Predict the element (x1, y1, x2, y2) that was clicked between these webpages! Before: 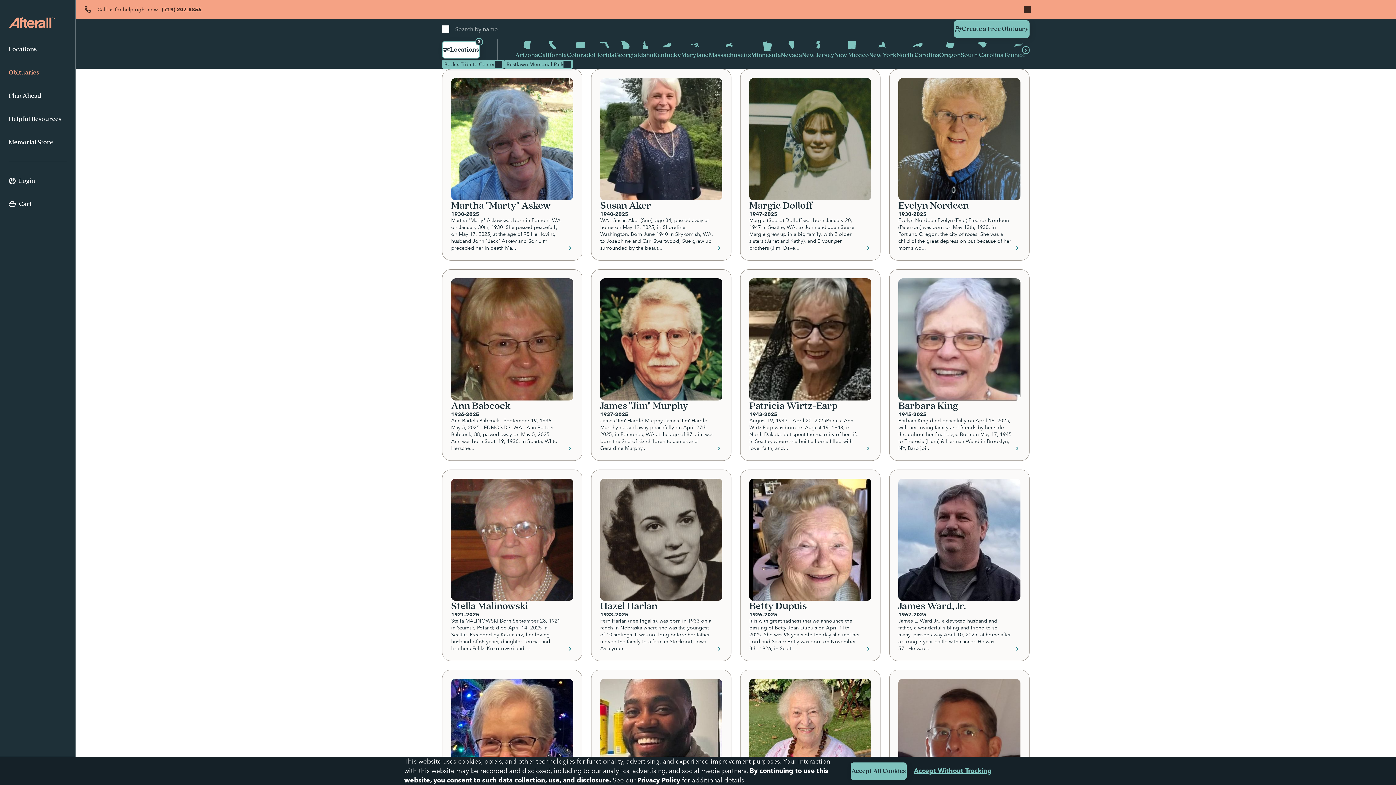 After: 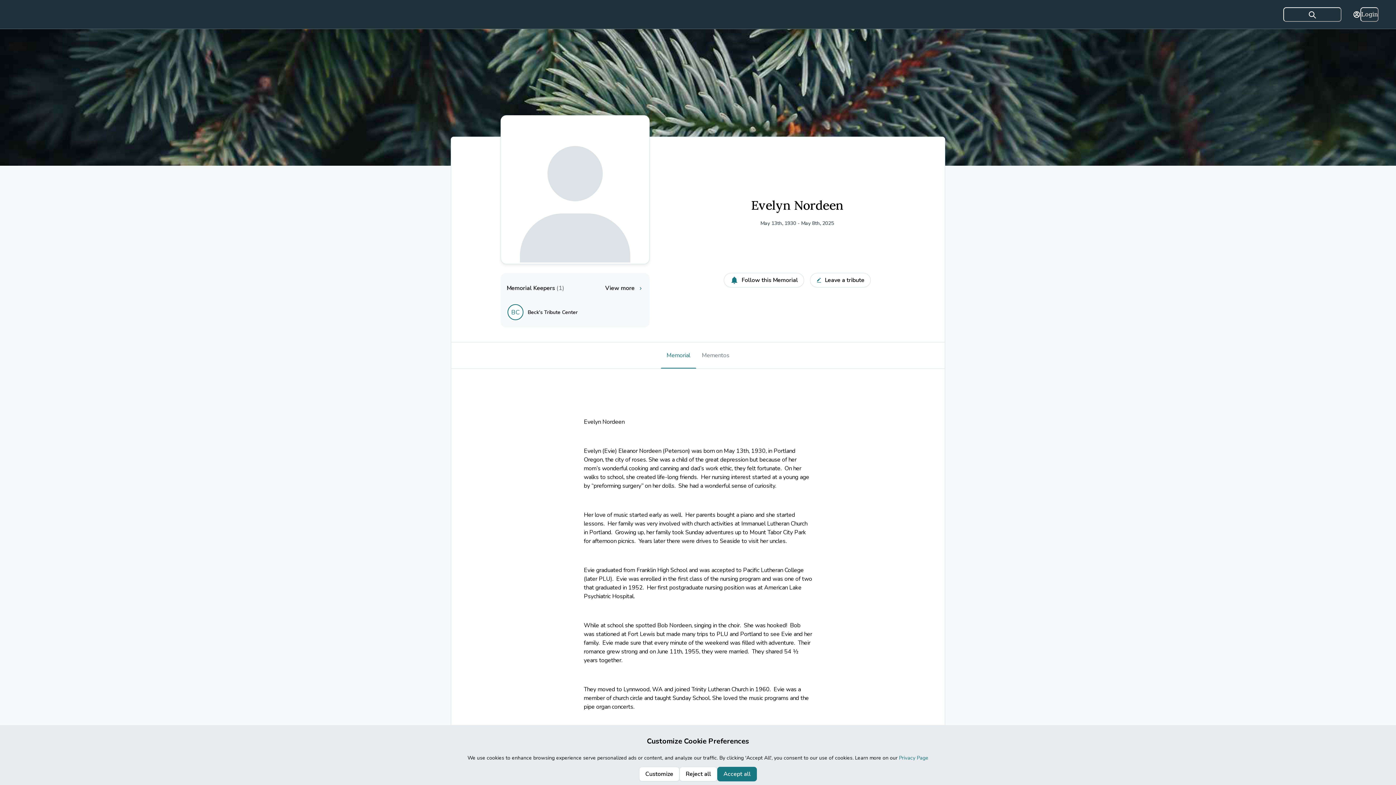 Action: label: Evelyn Nordeen
1930-2025
Evelyn Nordeen Evelyn (Evie) Eleanor Nordeen (Peterson) was born on May 13th, 1930, in Portland Oregon, the city of roses. She was a child of the great depression but because of her mom’s wo... bbox: (889, 69, 1029, 260)